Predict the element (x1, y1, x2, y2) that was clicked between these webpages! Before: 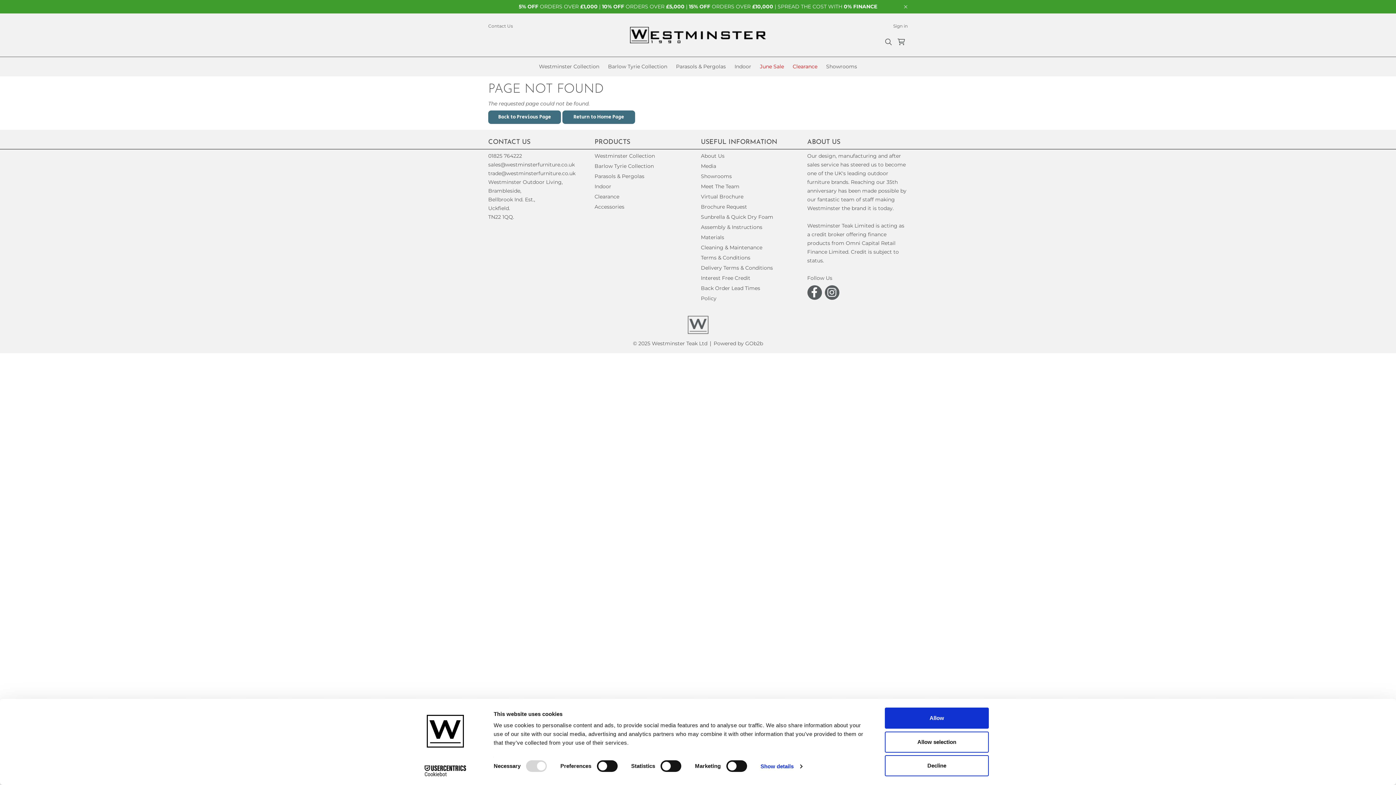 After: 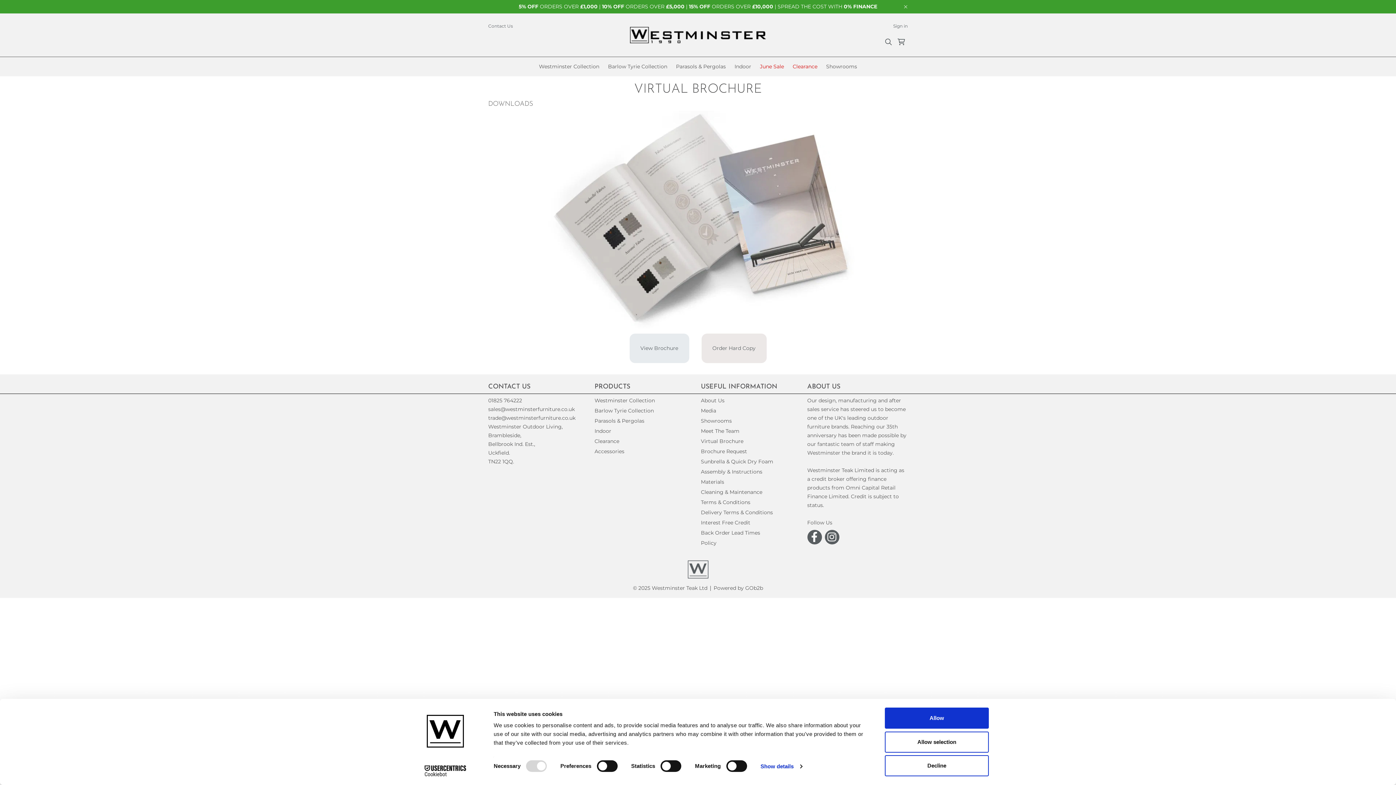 Action: label: Virtual Brochure bbox: (701, 192, 801, 201)